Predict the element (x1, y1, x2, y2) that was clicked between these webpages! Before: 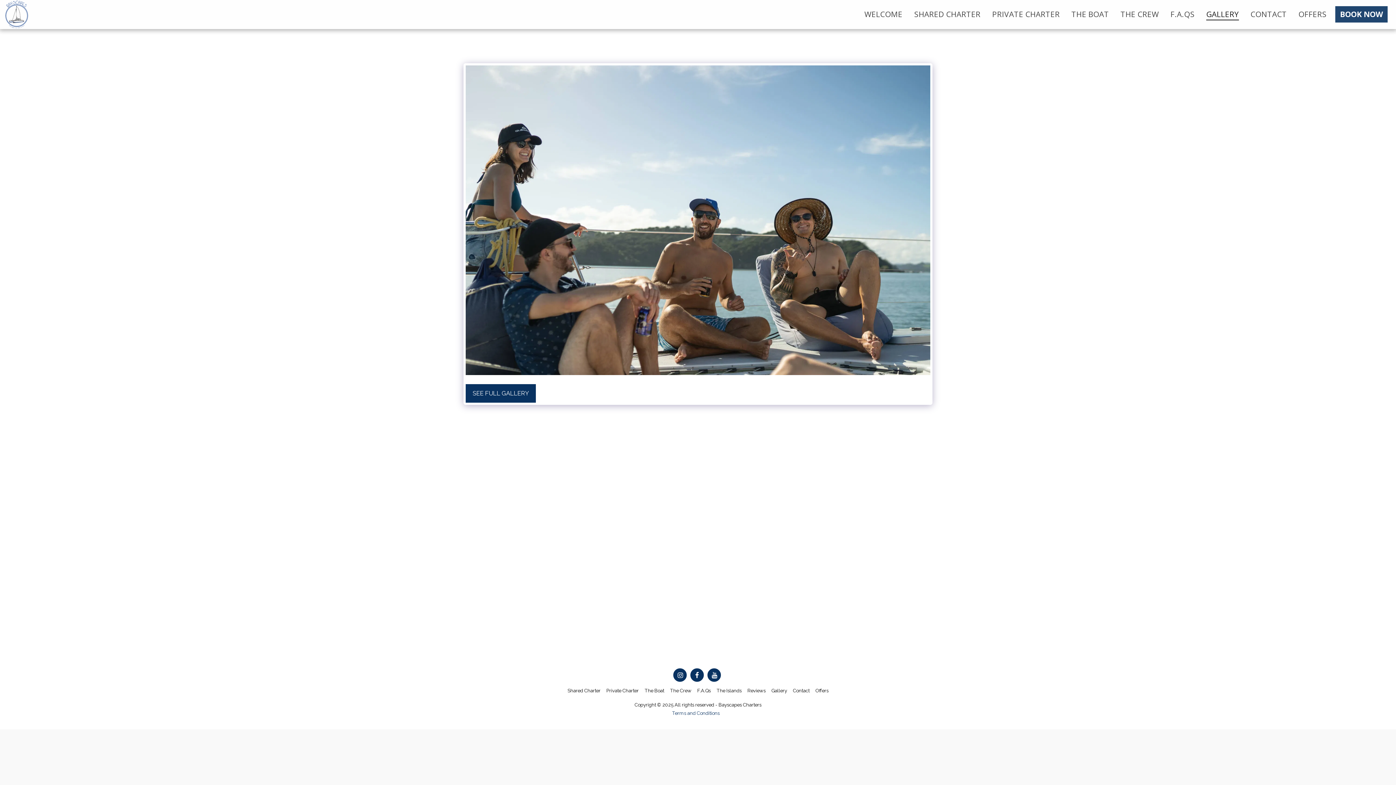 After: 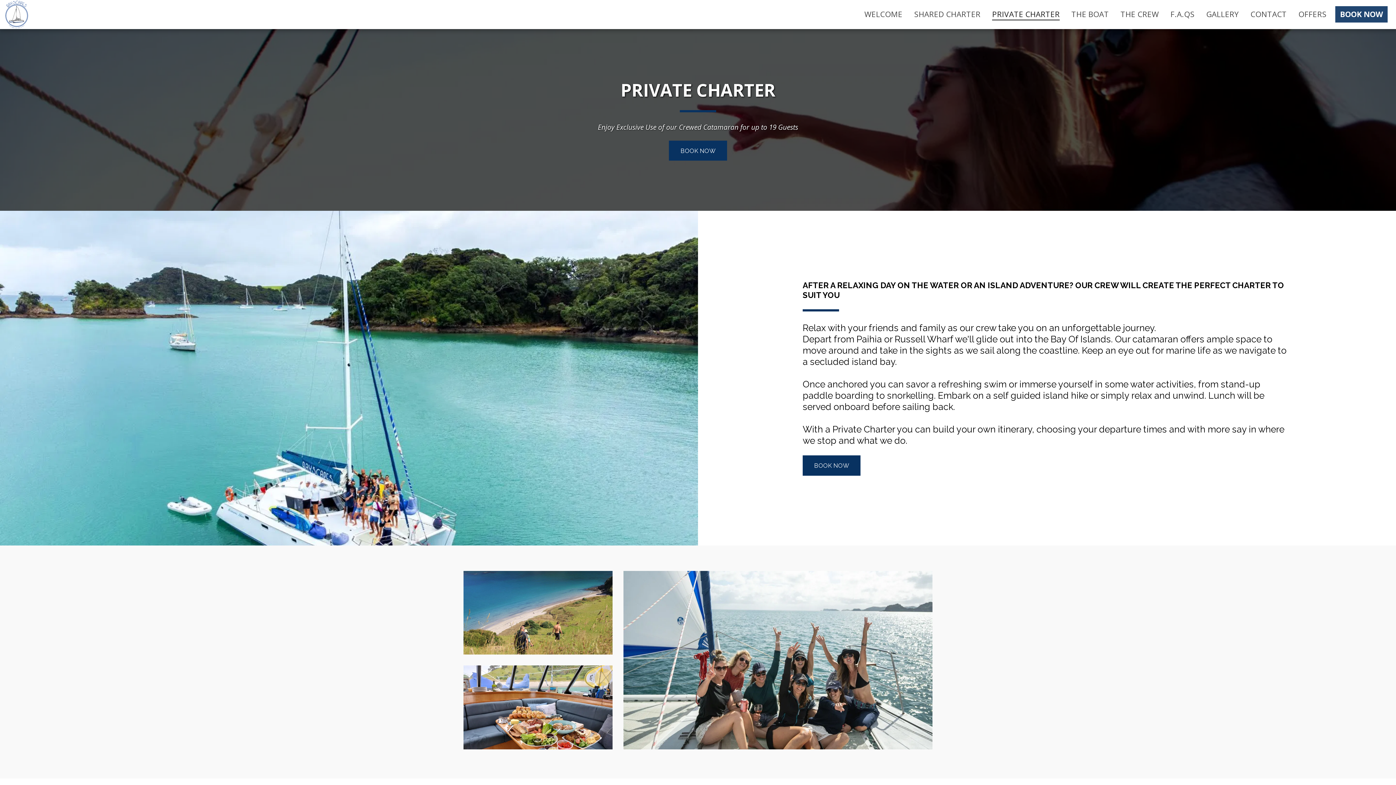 Action: label: PRIVATE CHARTER bbox: (986, 6, 1065, 22)